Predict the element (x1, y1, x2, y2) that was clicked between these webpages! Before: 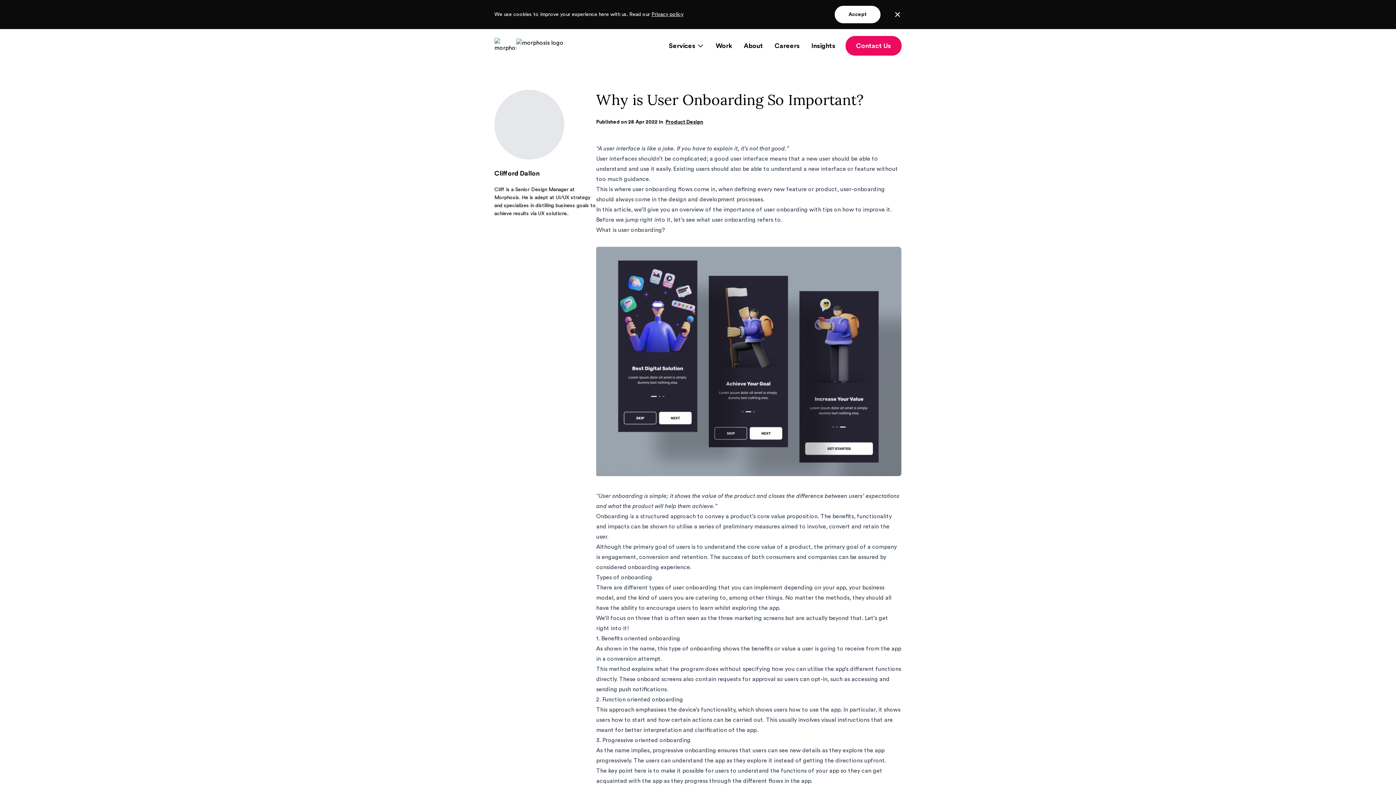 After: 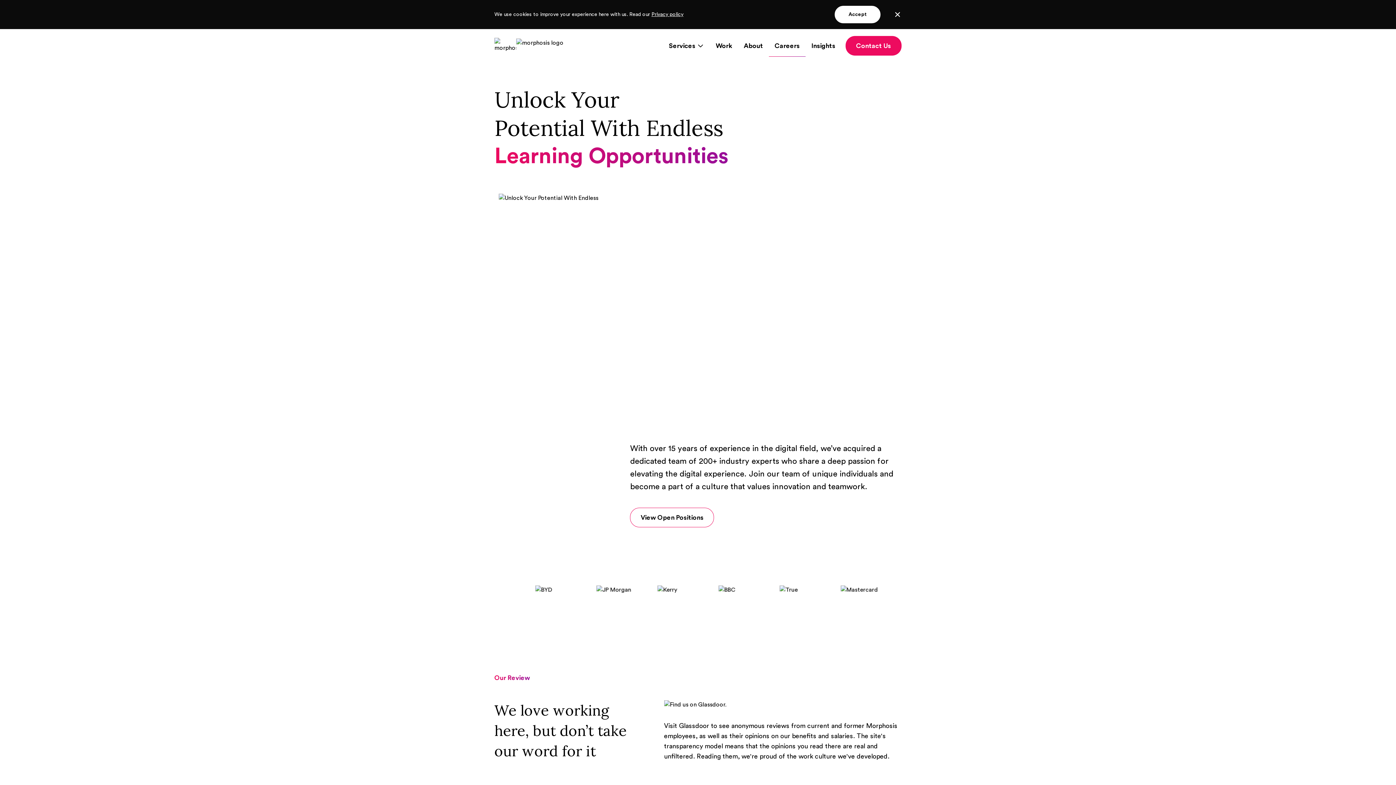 Action: bbox: (769, 34, 805, 56) label: Careers